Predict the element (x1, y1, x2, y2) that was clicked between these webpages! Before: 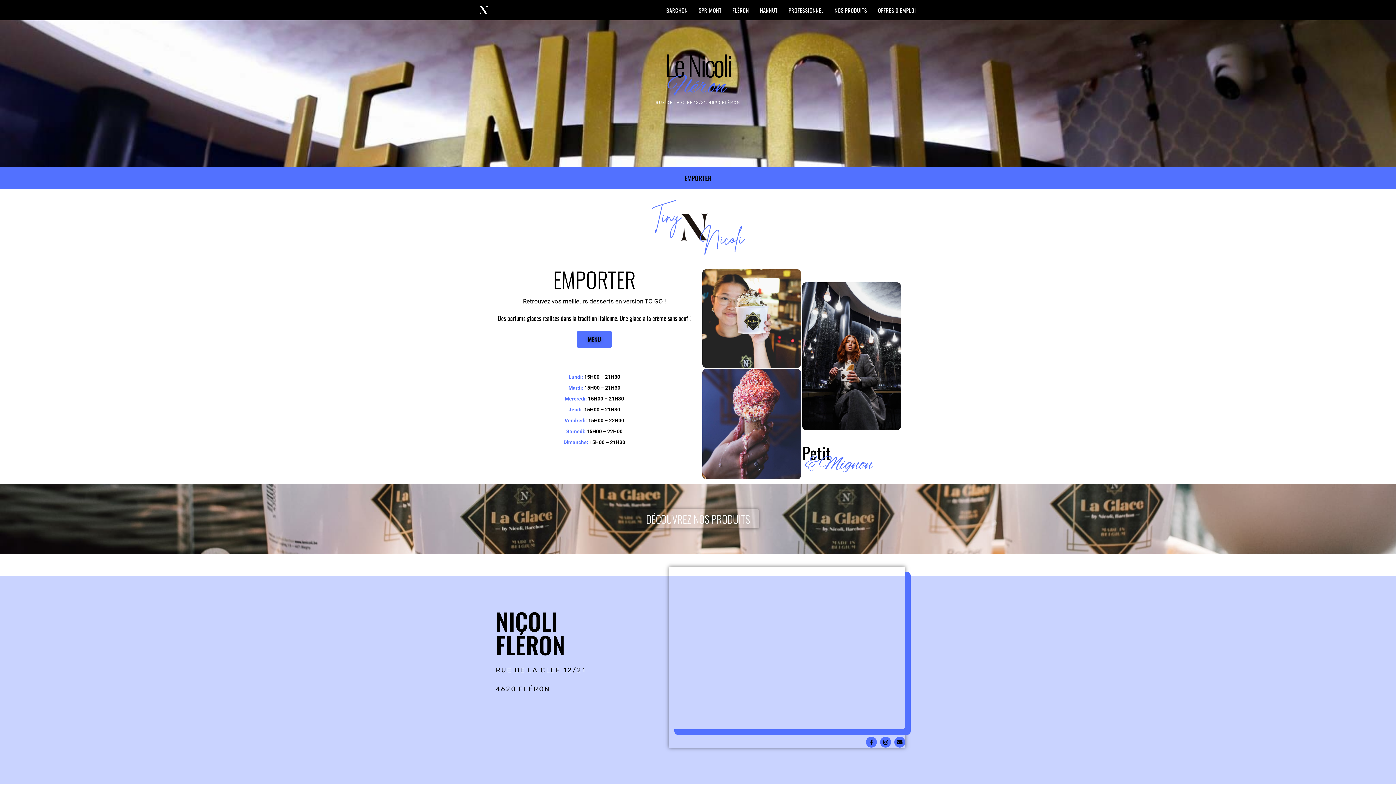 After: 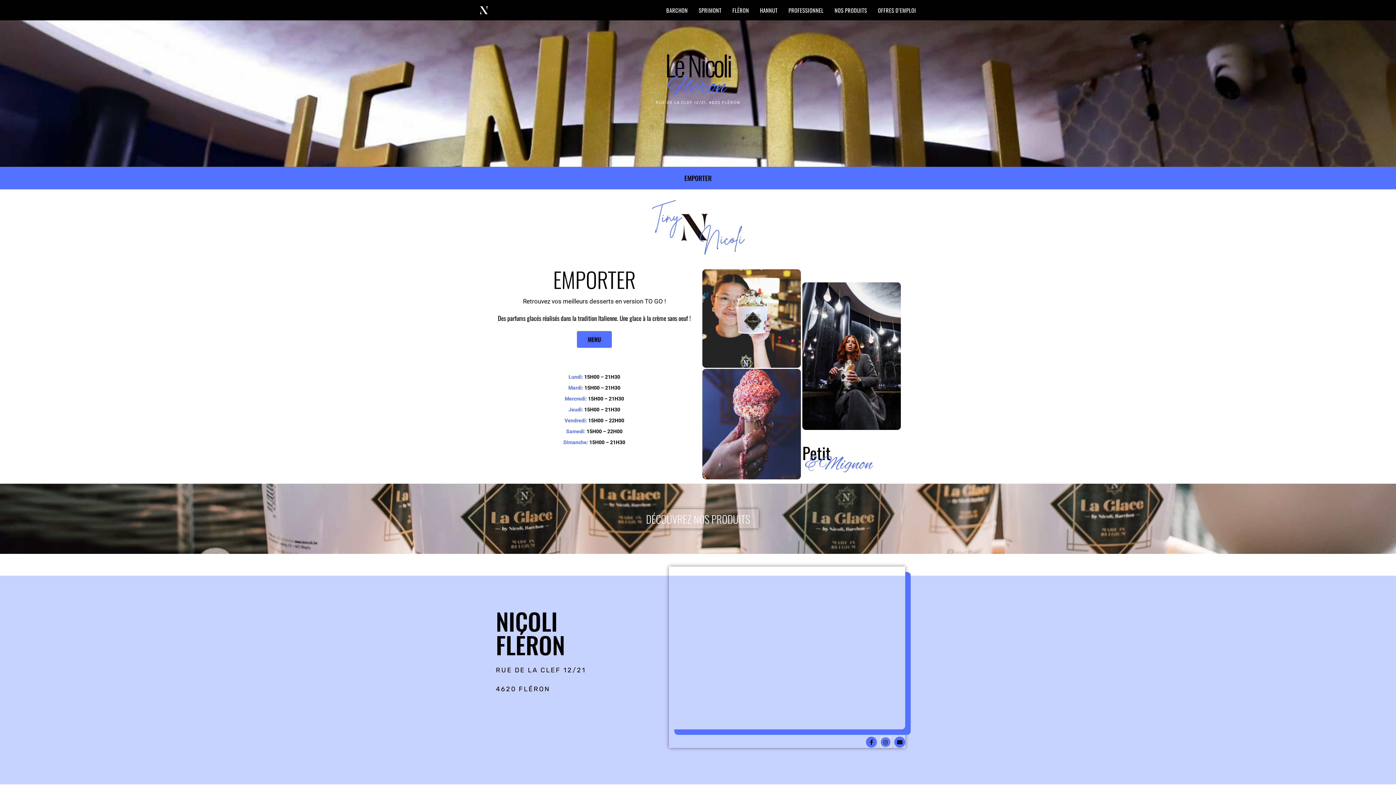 Action: label: Instagram bbox: (880, 737, 891, 748)